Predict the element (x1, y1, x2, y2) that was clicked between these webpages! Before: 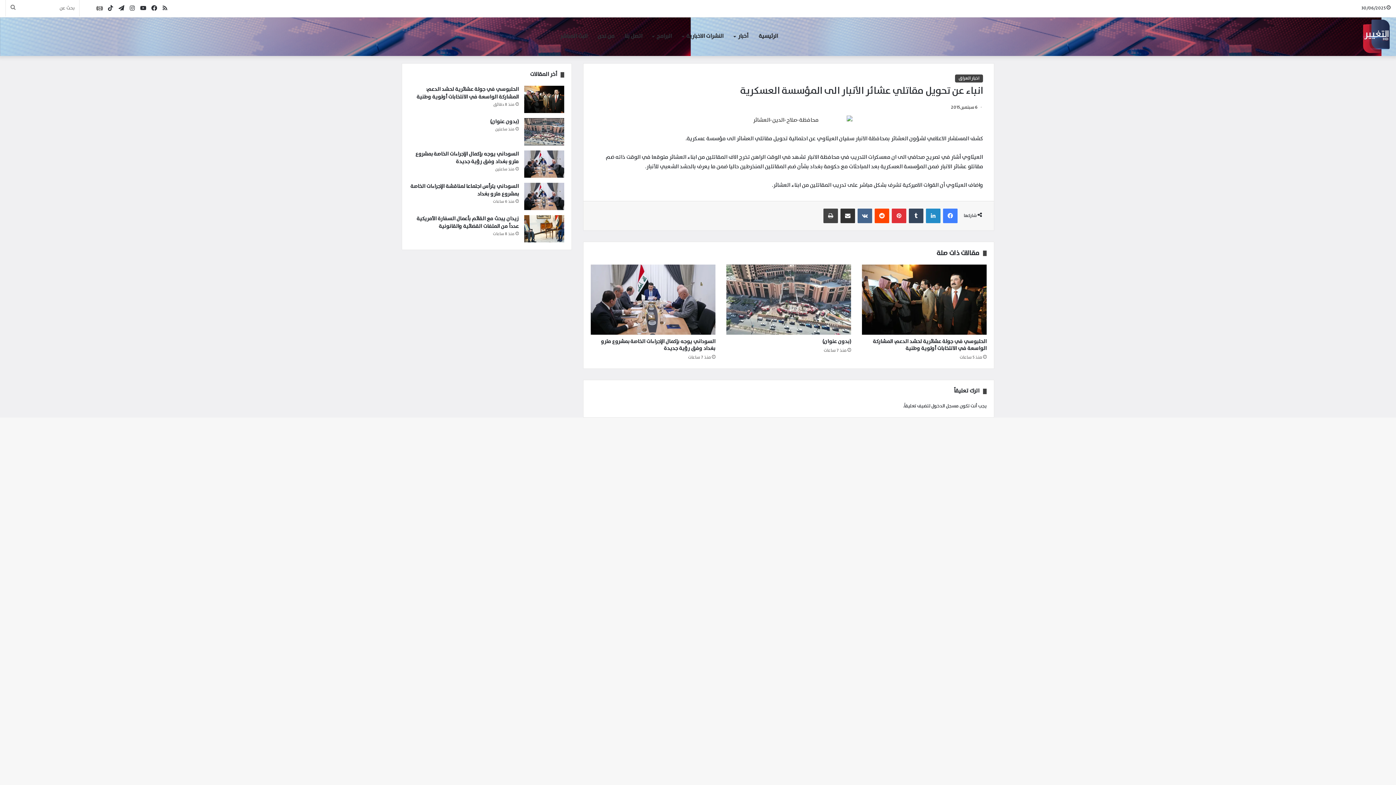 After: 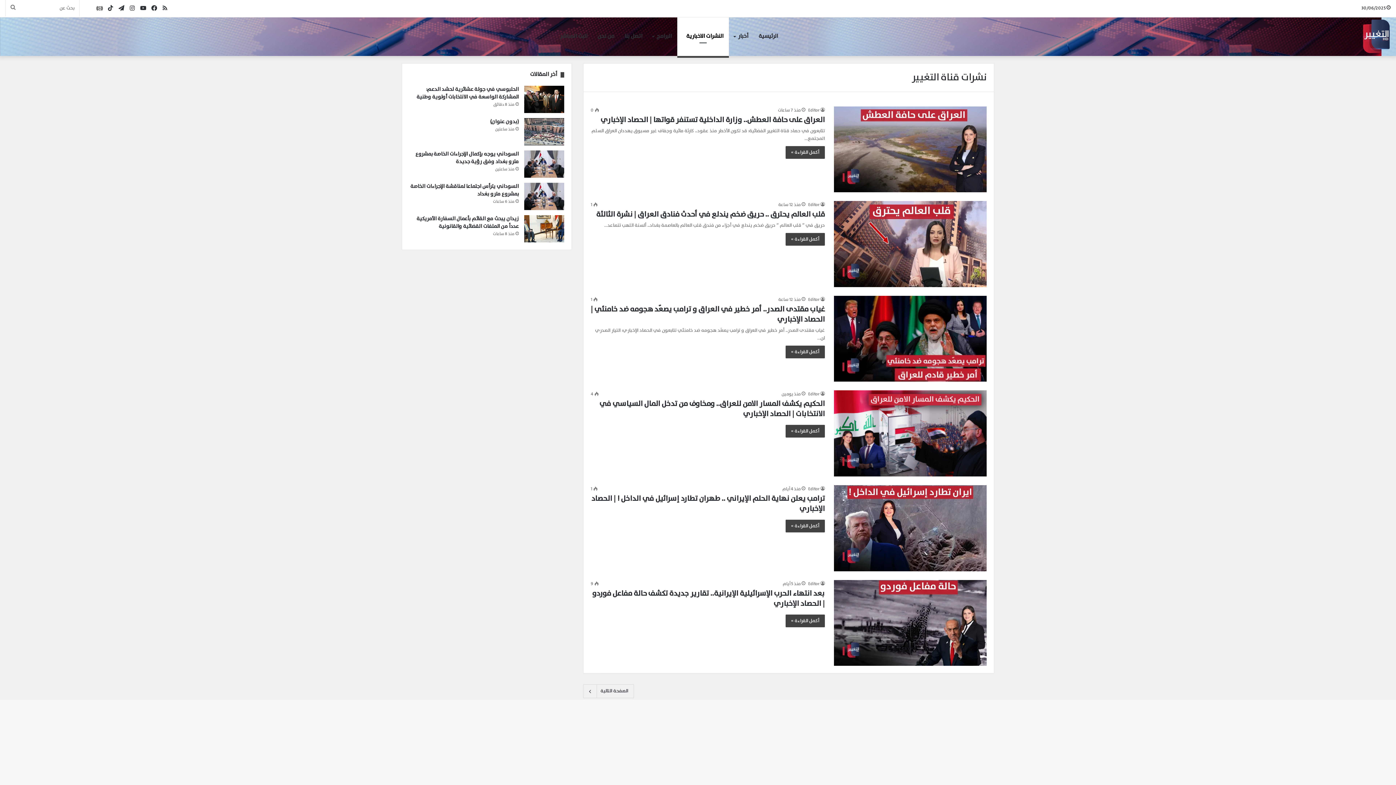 Action: label: النشرات الاخبارية bbox: (677, 17, 729, 56)